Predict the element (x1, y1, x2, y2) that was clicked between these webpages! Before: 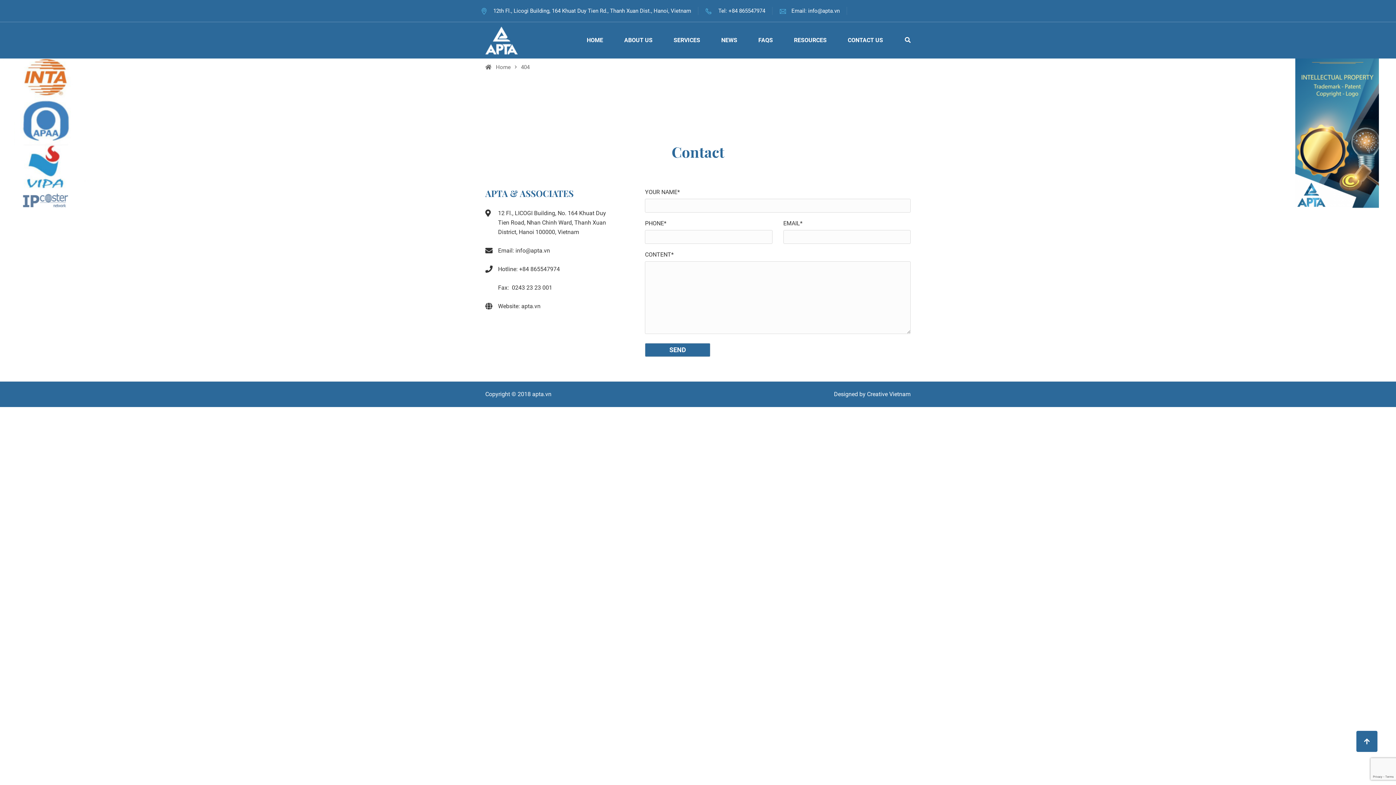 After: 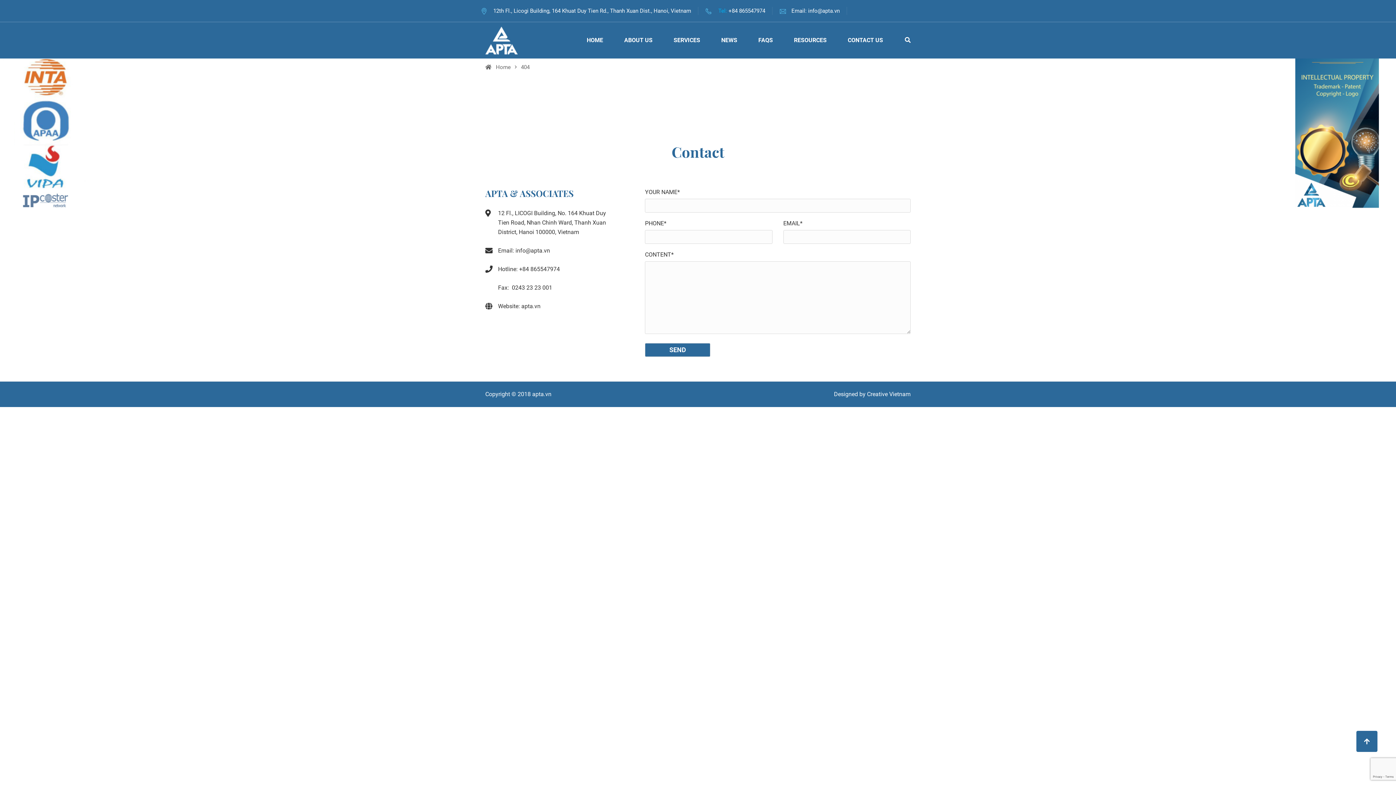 Action: label: Tel:  bbox: (718, 7, 728, 14)